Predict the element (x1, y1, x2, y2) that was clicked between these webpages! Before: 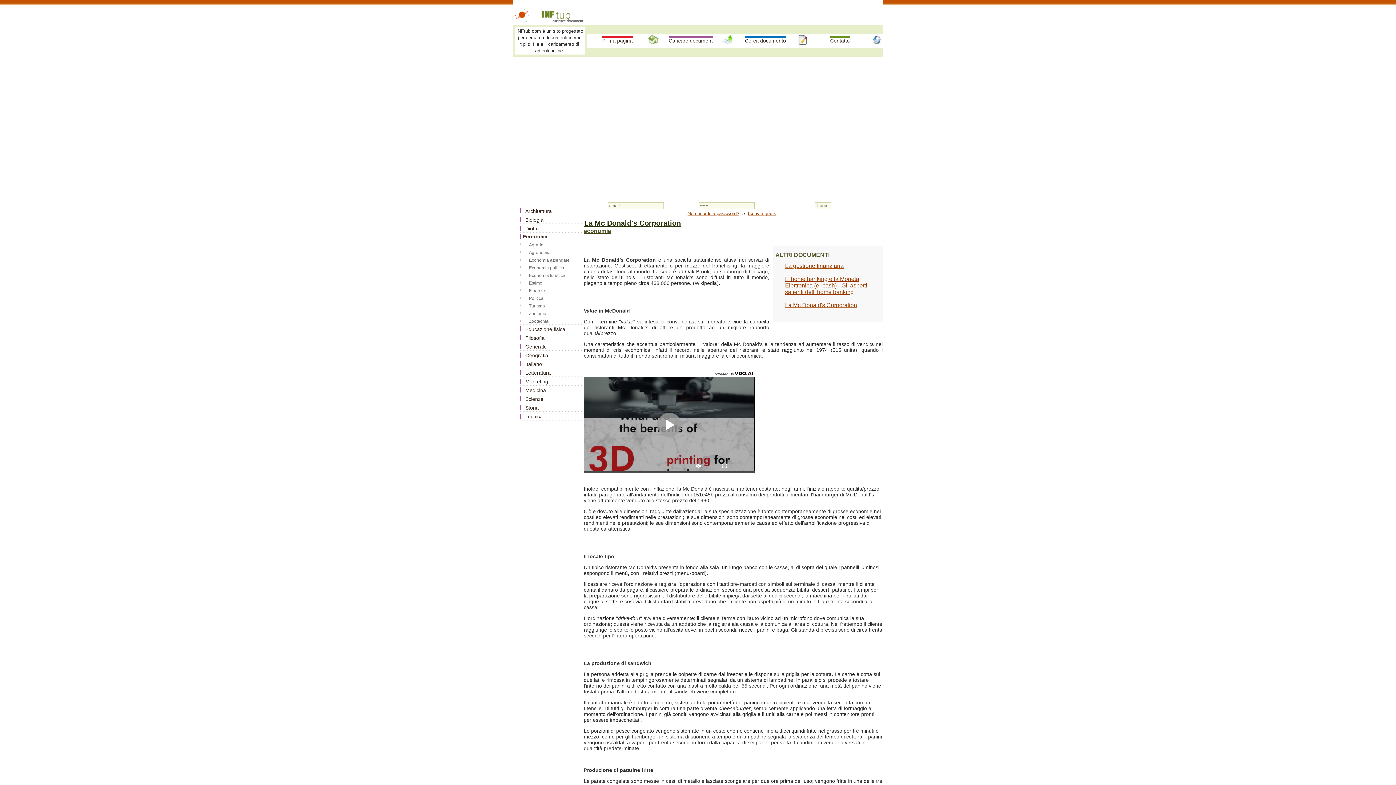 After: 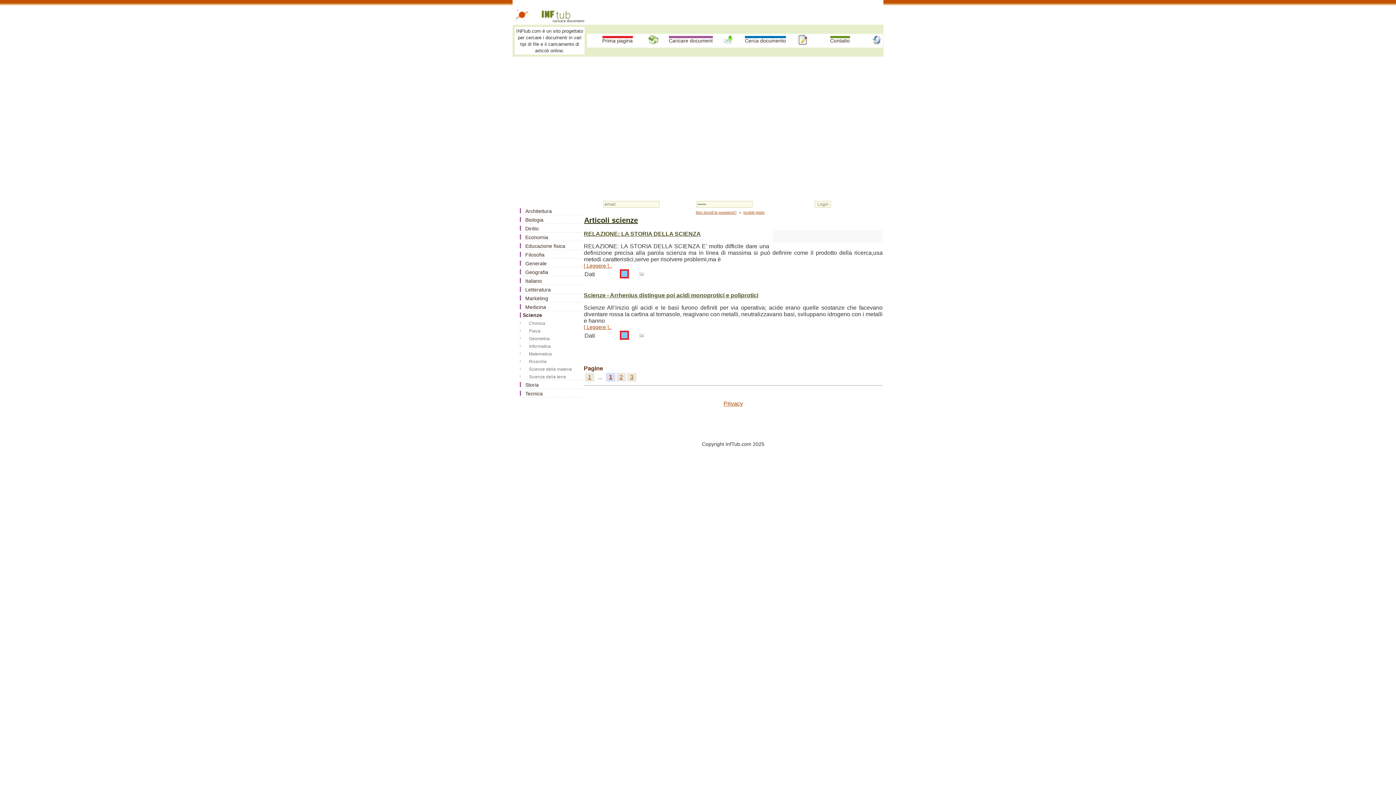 Action: label: Scienze bbox: (520, 394, 592, 403)